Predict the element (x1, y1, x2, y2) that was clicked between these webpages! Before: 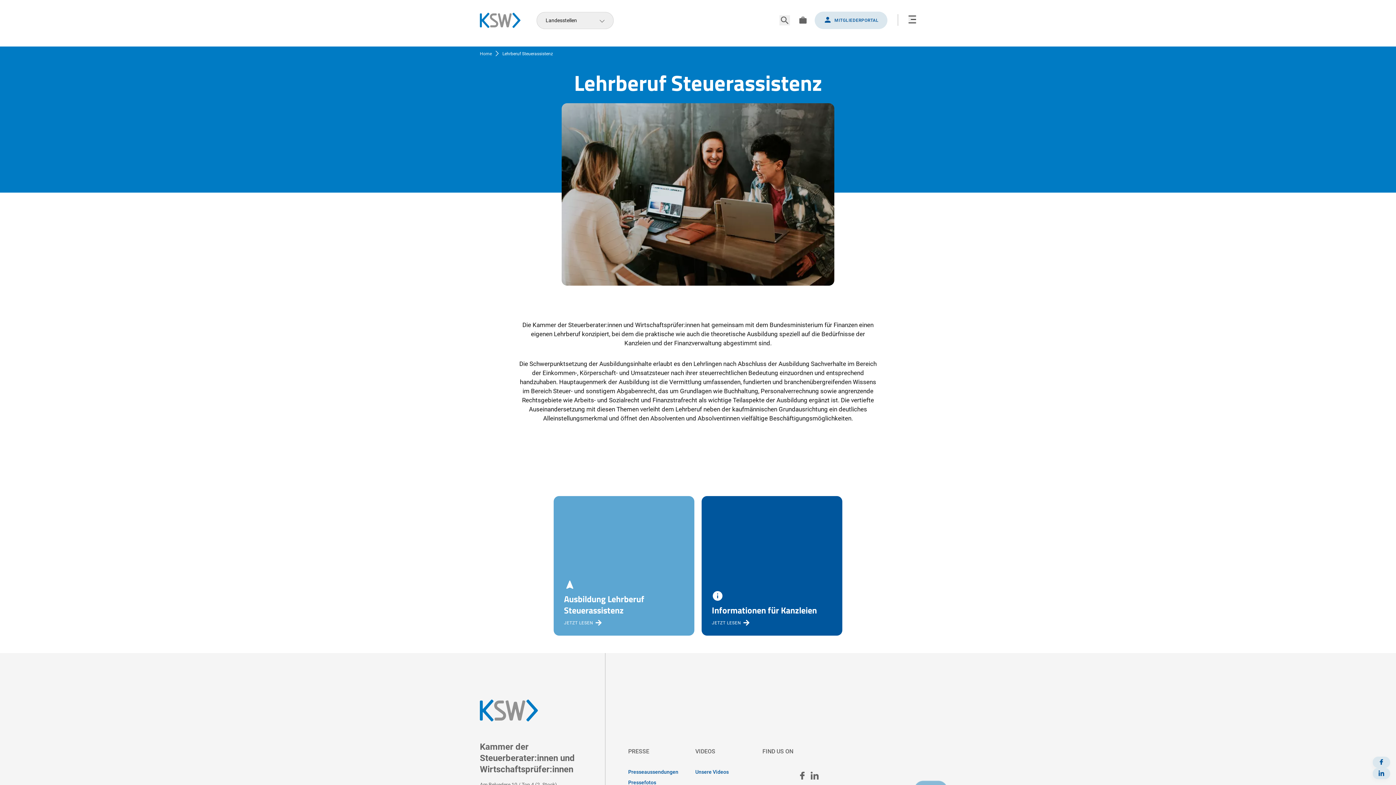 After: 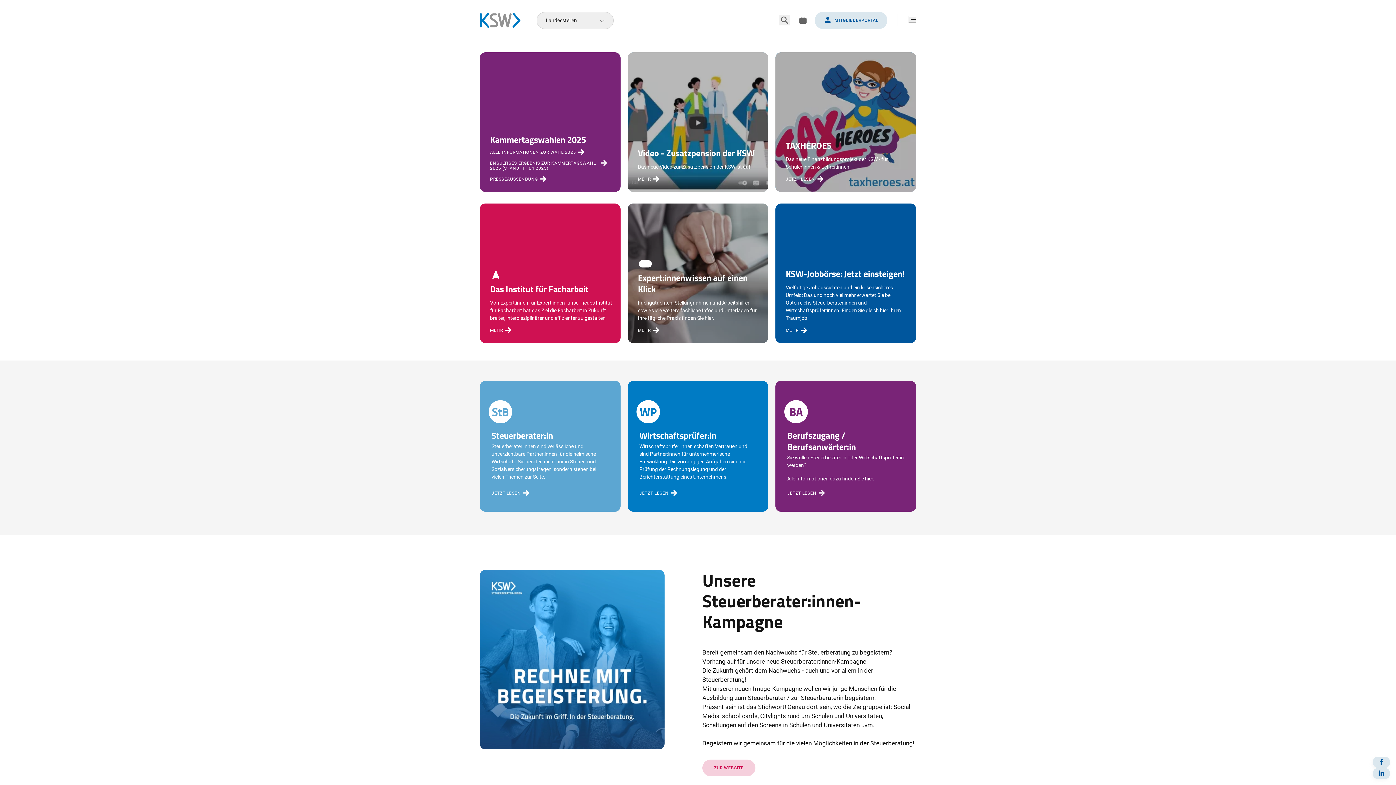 Action: label: Home bbox: (480, 51, 492, 56)